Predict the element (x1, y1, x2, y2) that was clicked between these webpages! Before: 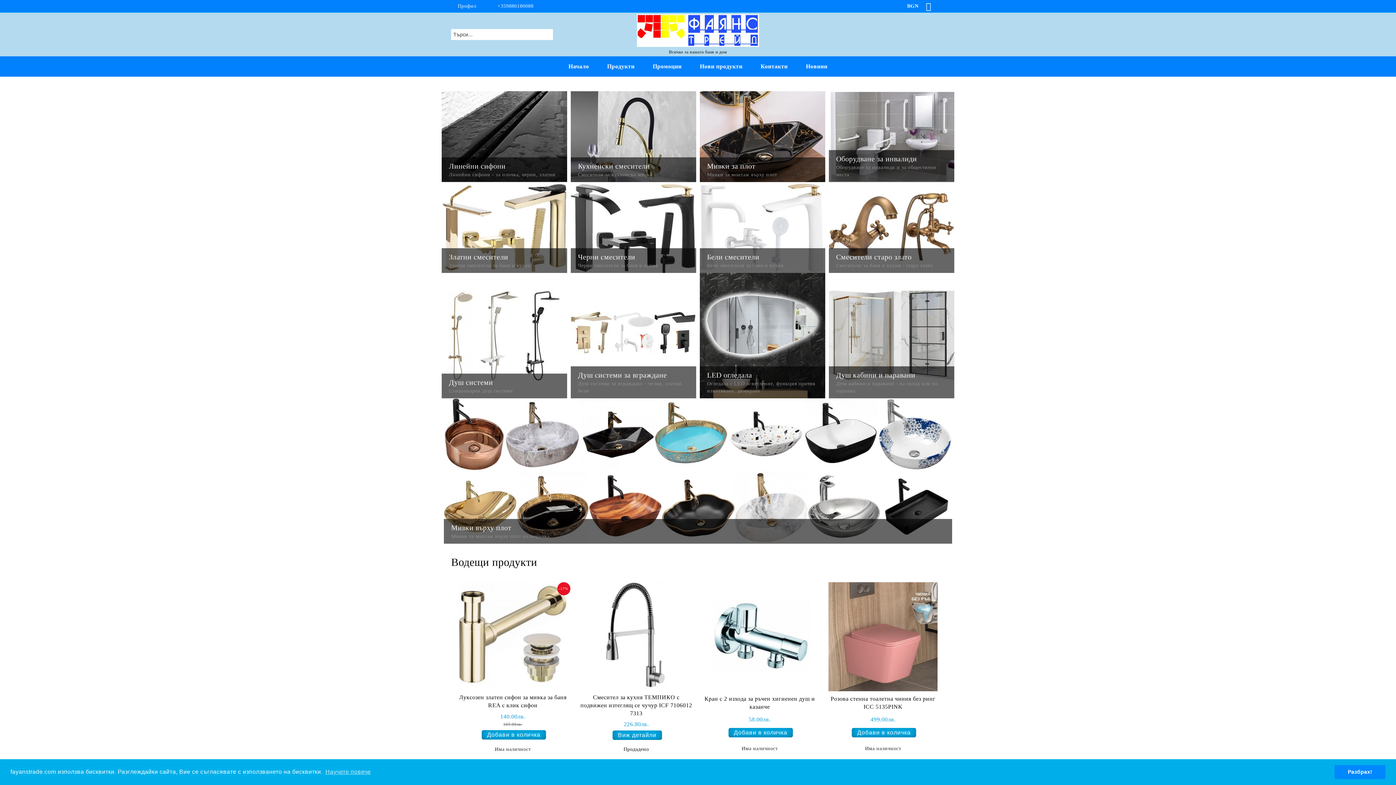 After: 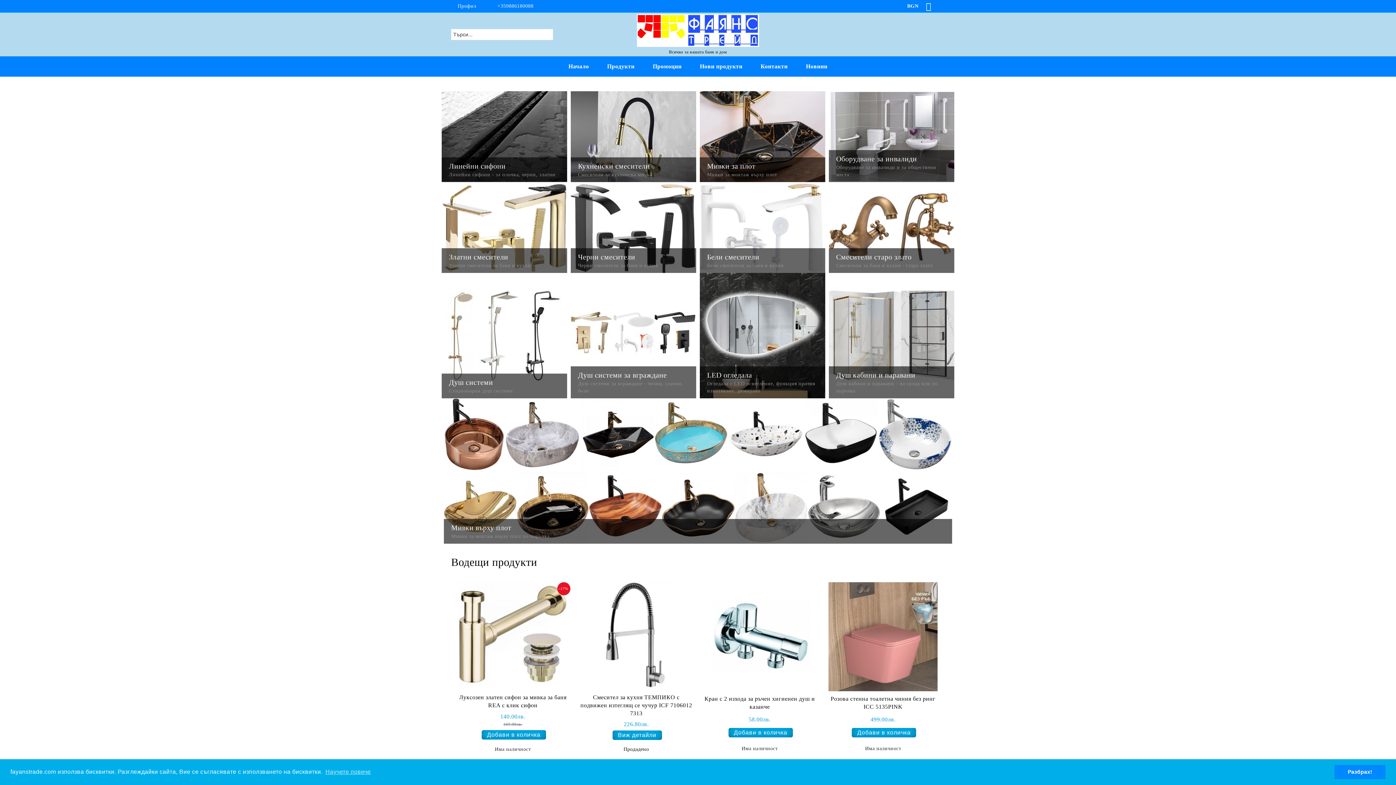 Action: label: +359886180088 bbox: (491, 0, 533, 11)